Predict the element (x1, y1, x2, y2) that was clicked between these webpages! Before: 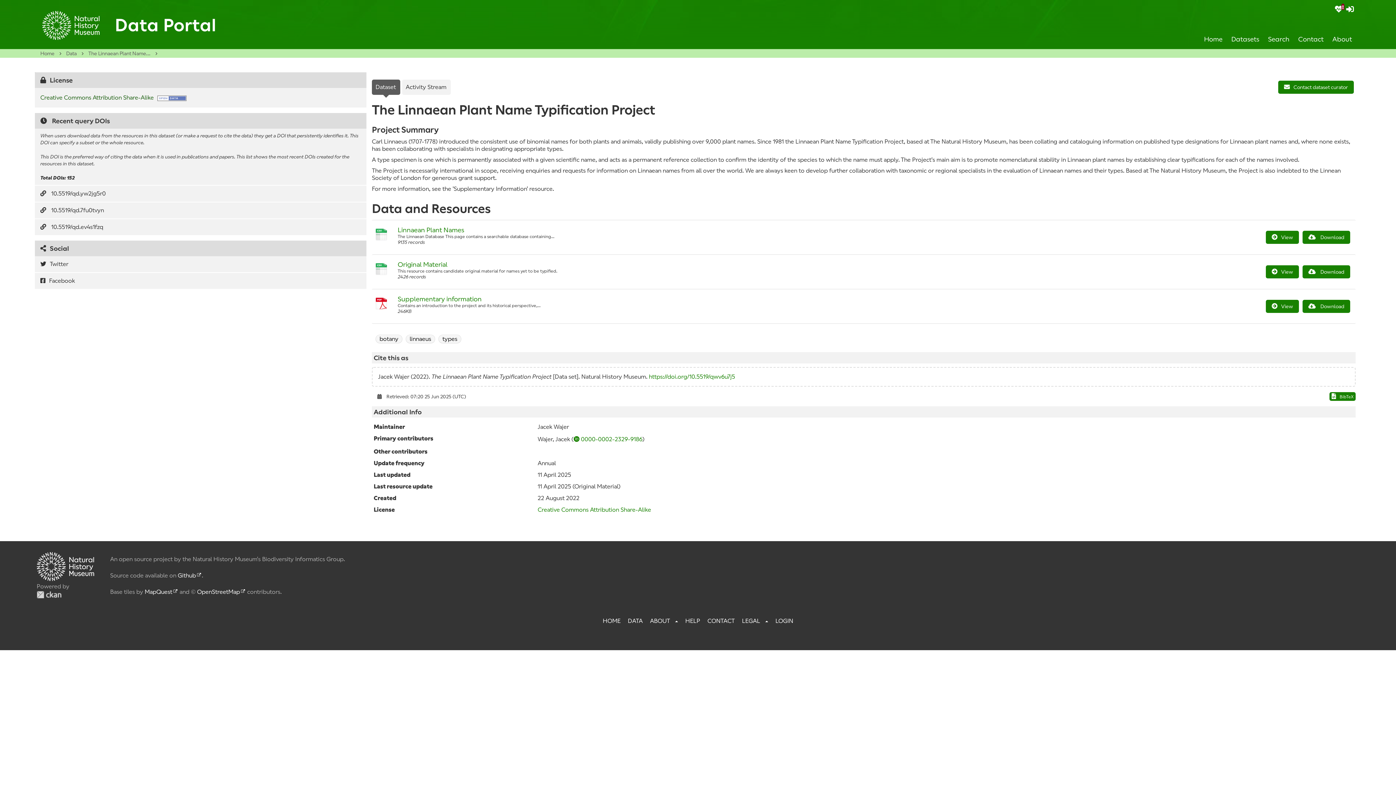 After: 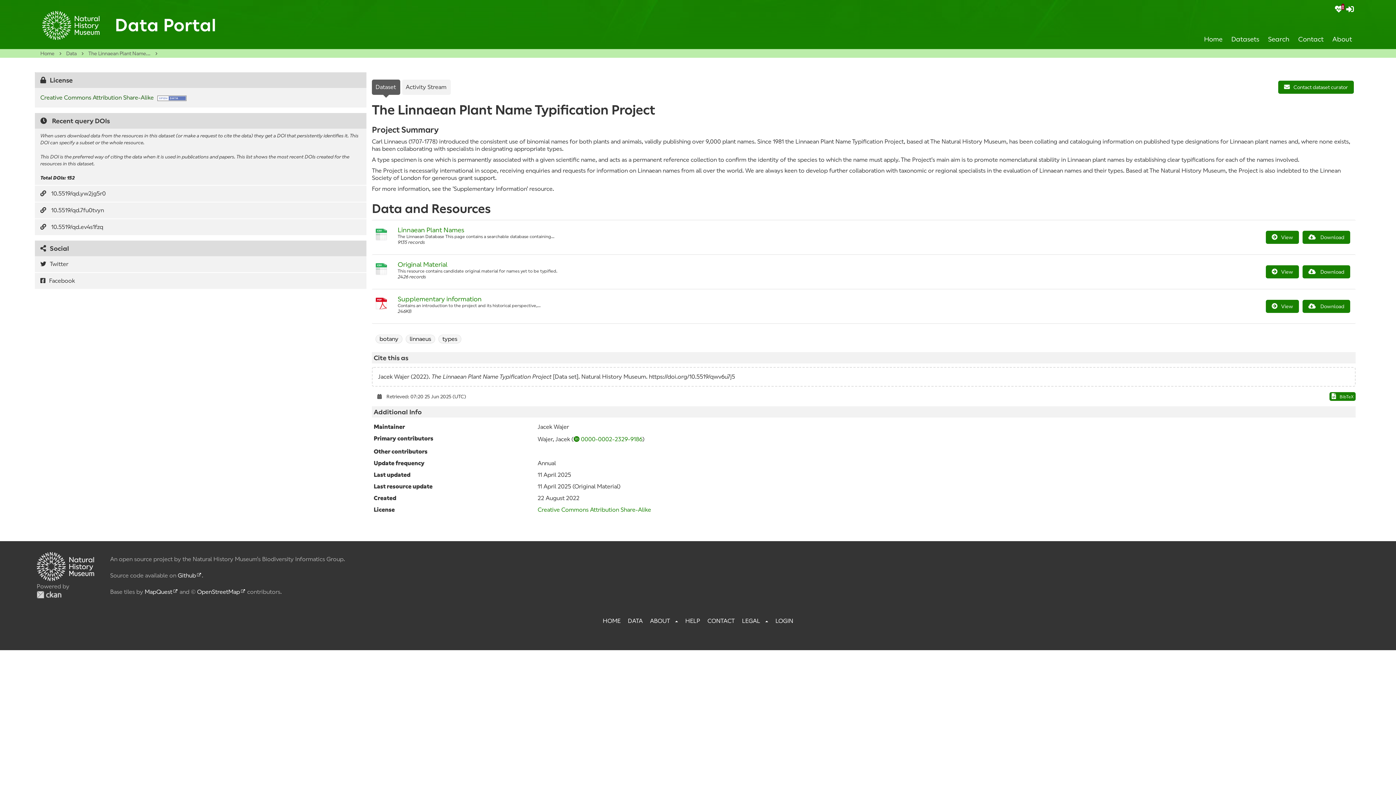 Action: bbox: (649, 373, 735, 380) label: https://doi.org/10.5519/qwv6u7j5